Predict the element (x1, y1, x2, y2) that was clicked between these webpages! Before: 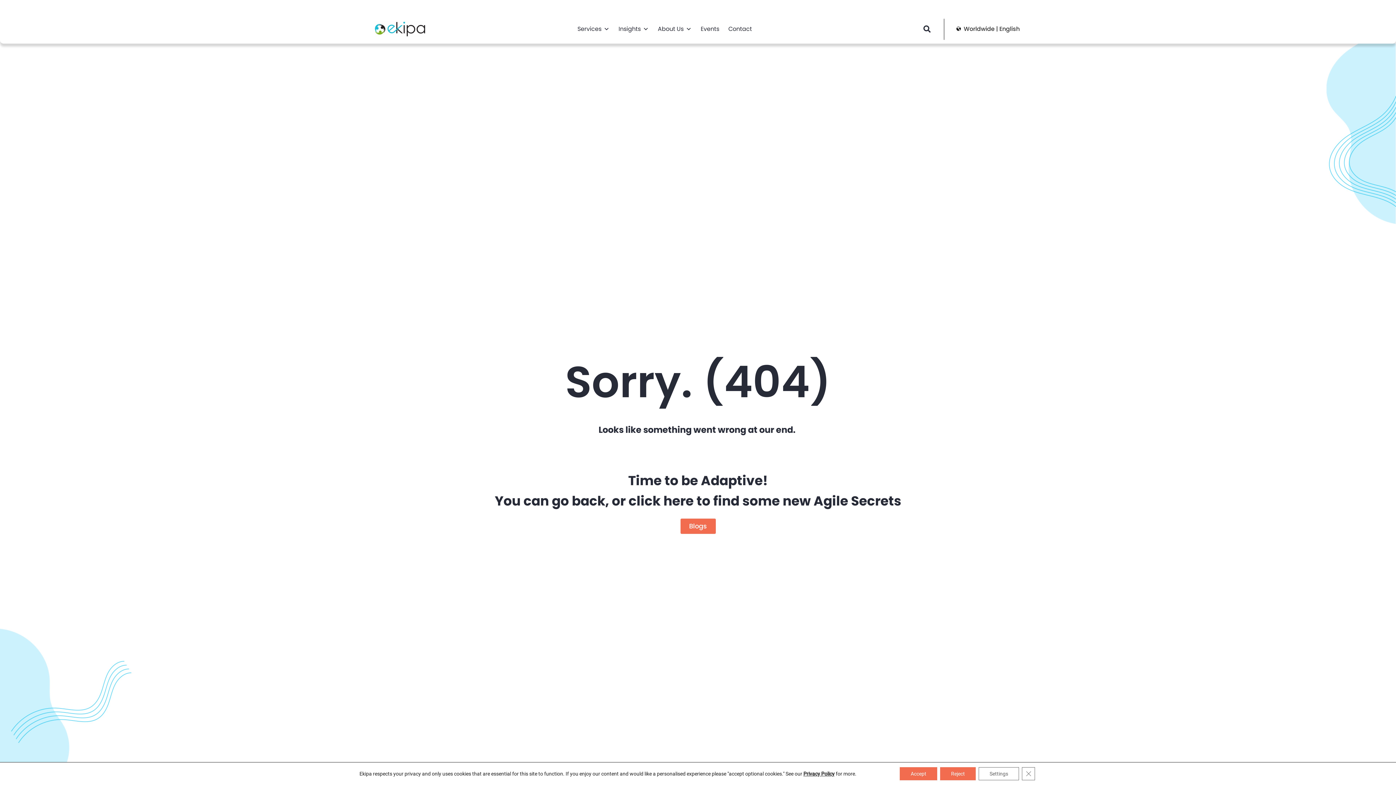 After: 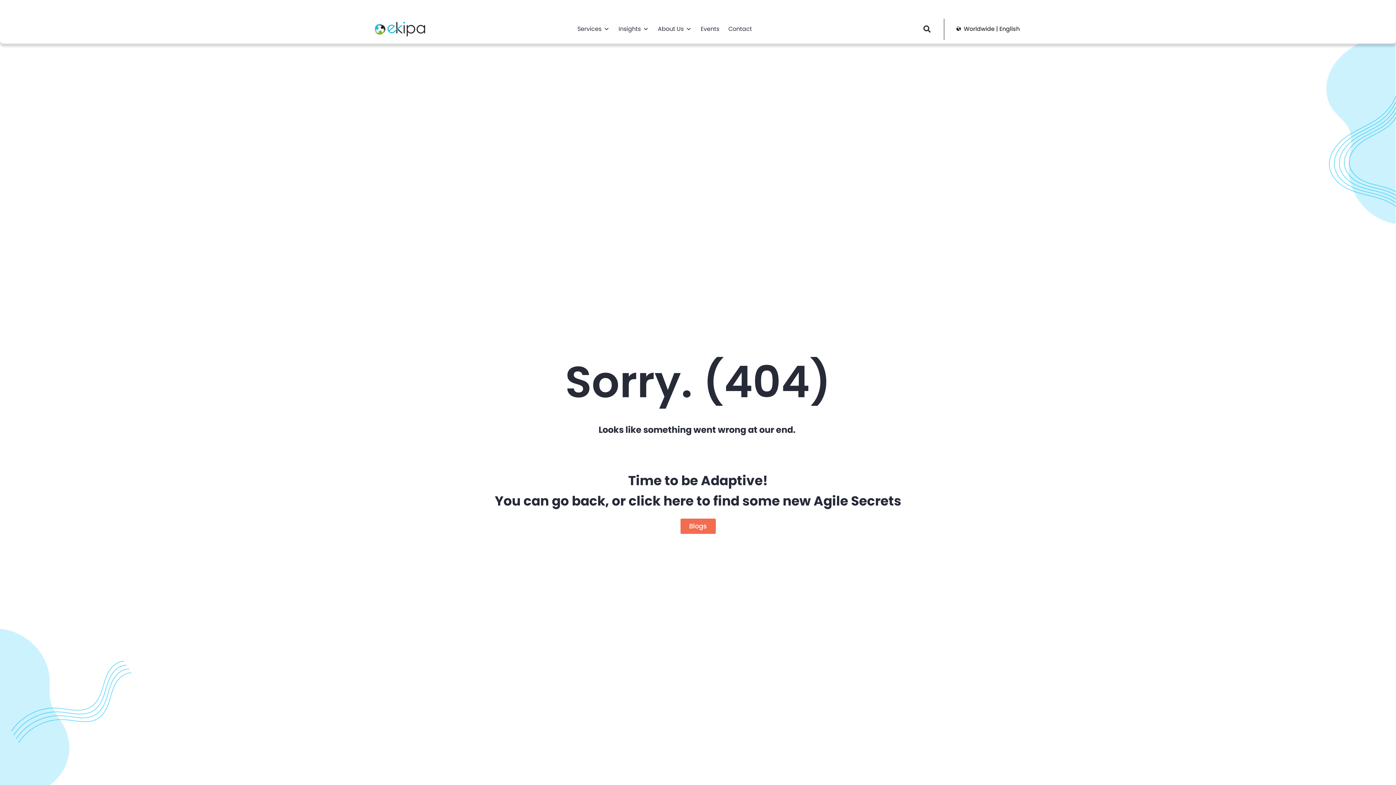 Action: bbox: (900, 767, 937, 780) label: Accept